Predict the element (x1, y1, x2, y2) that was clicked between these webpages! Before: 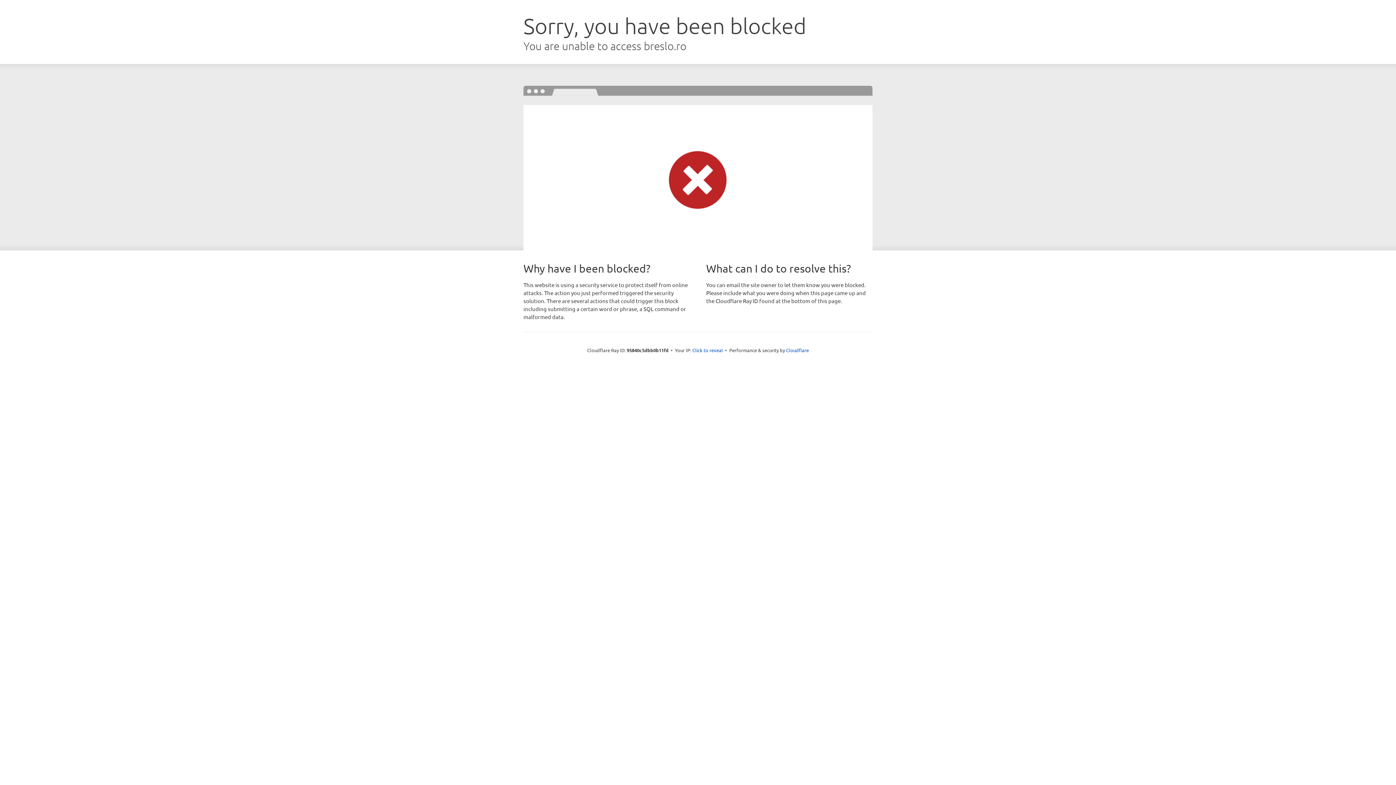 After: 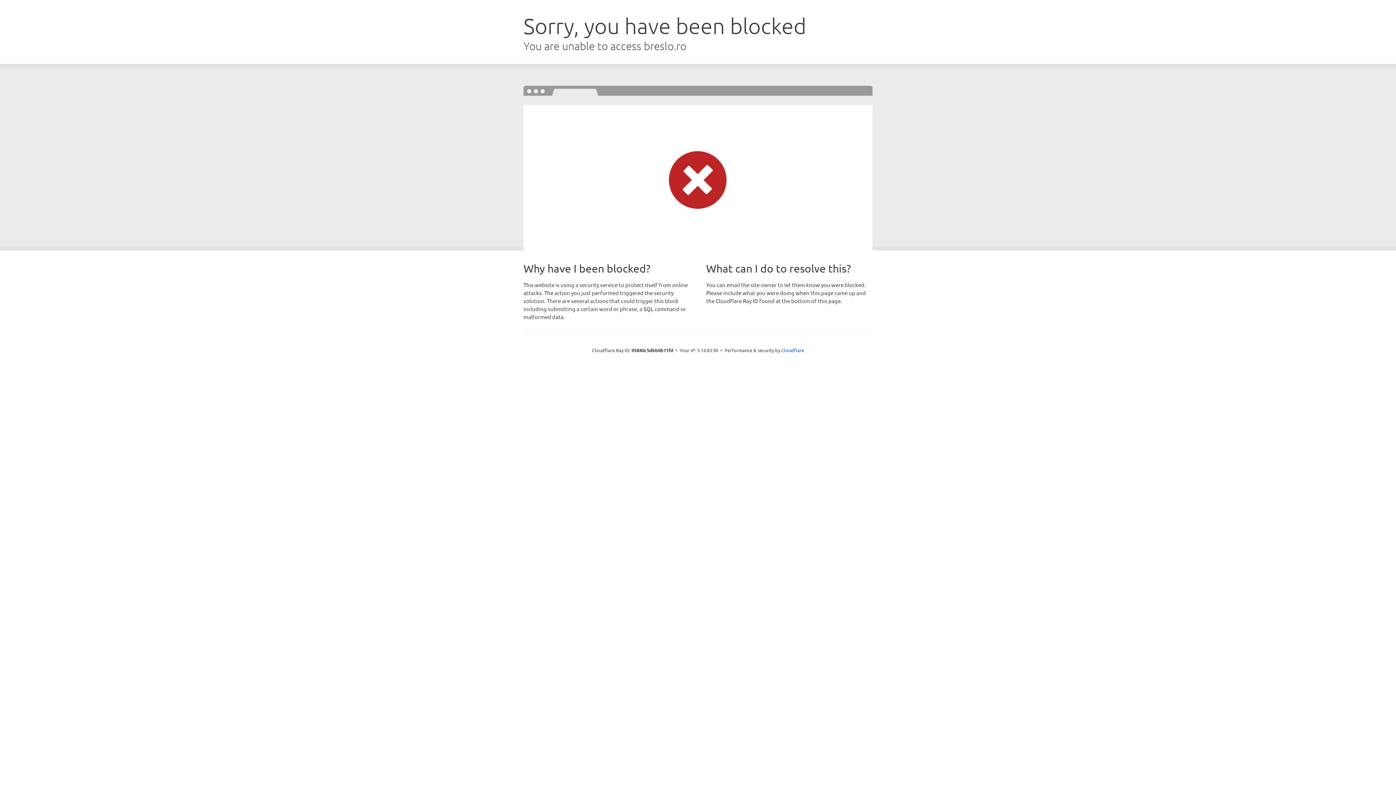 Action: bbox: (692, 346, 723, 353) label: Click to reveal